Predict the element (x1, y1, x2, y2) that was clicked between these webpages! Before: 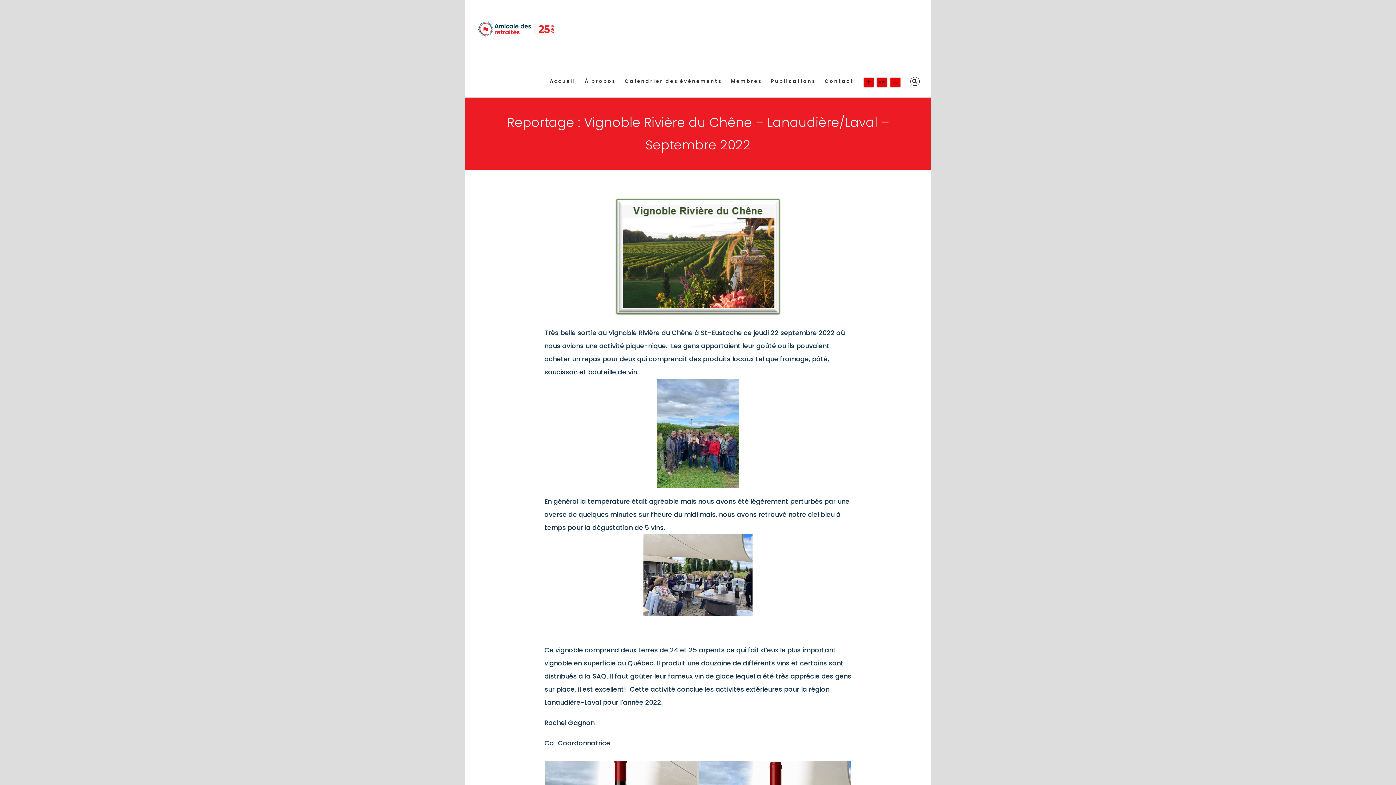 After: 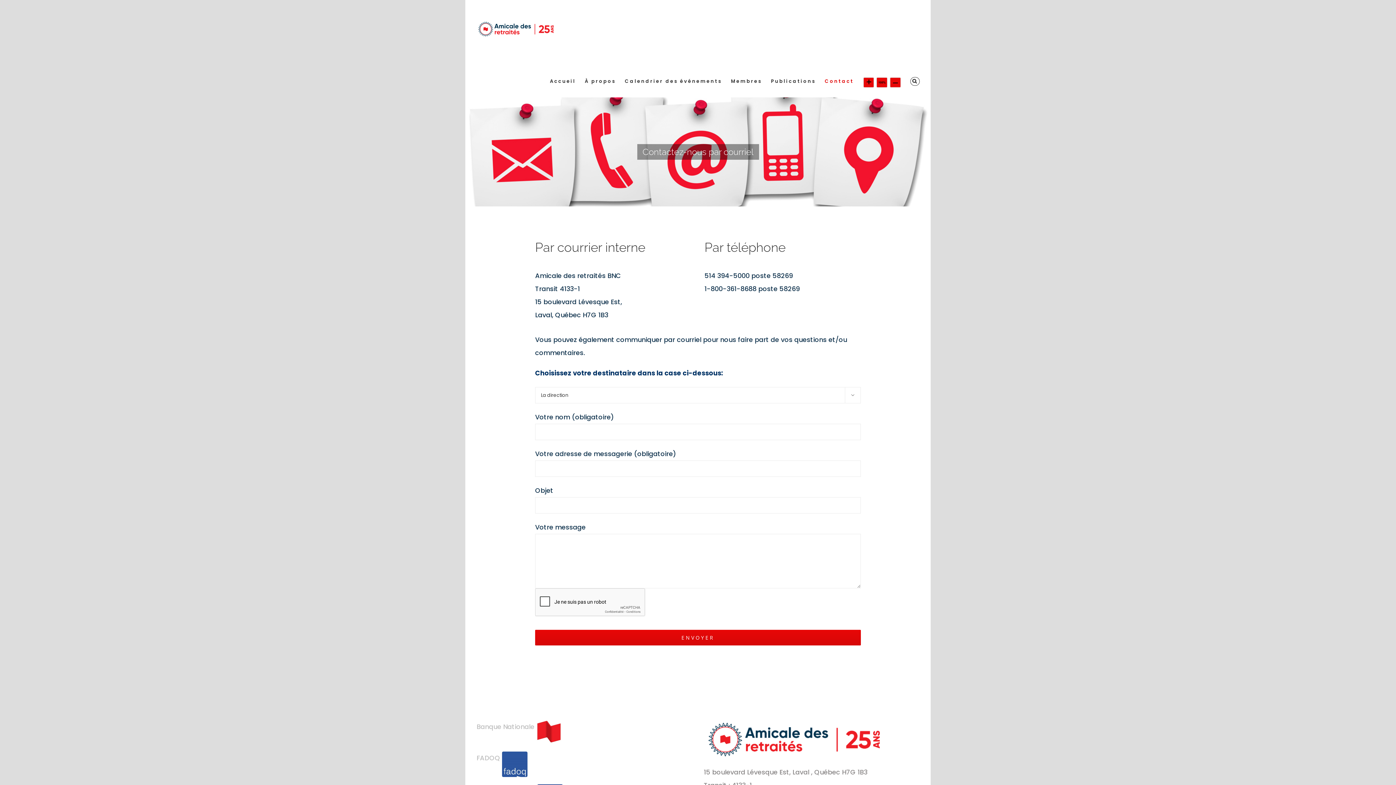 Action: label: Contact bbox: (824, 66, 854, 96)